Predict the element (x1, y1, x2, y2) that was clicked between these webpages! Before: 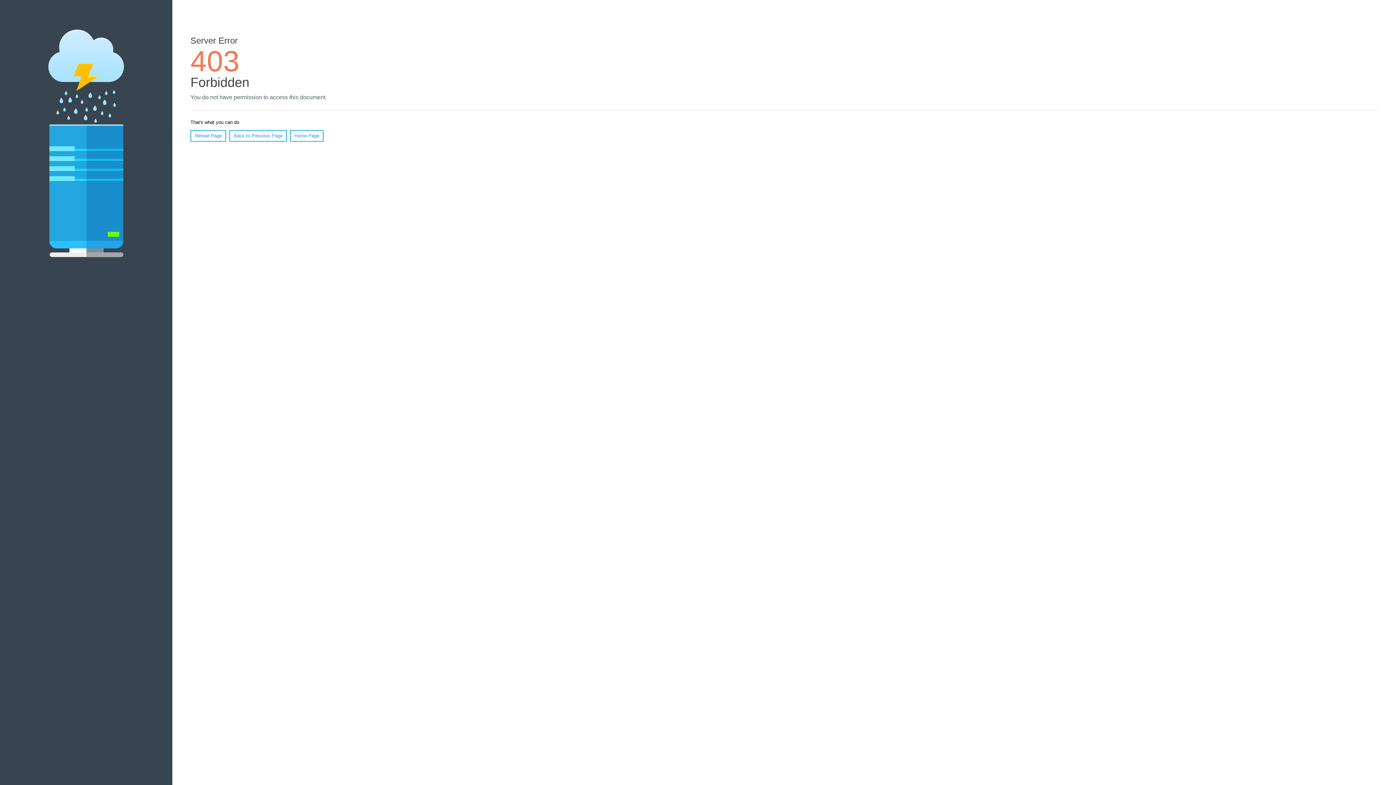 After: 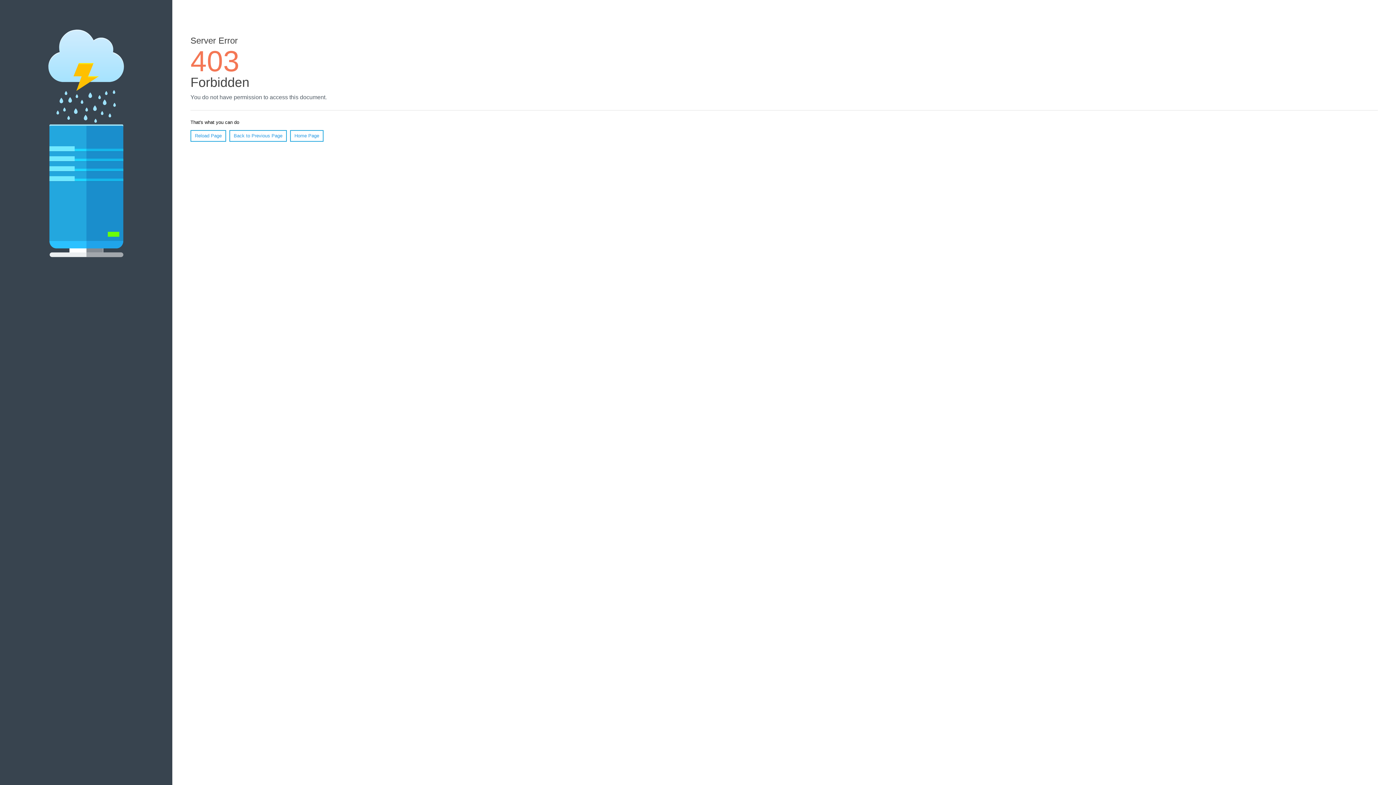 Action: bbox: (190, 130, 226, 141) label: Reload Page